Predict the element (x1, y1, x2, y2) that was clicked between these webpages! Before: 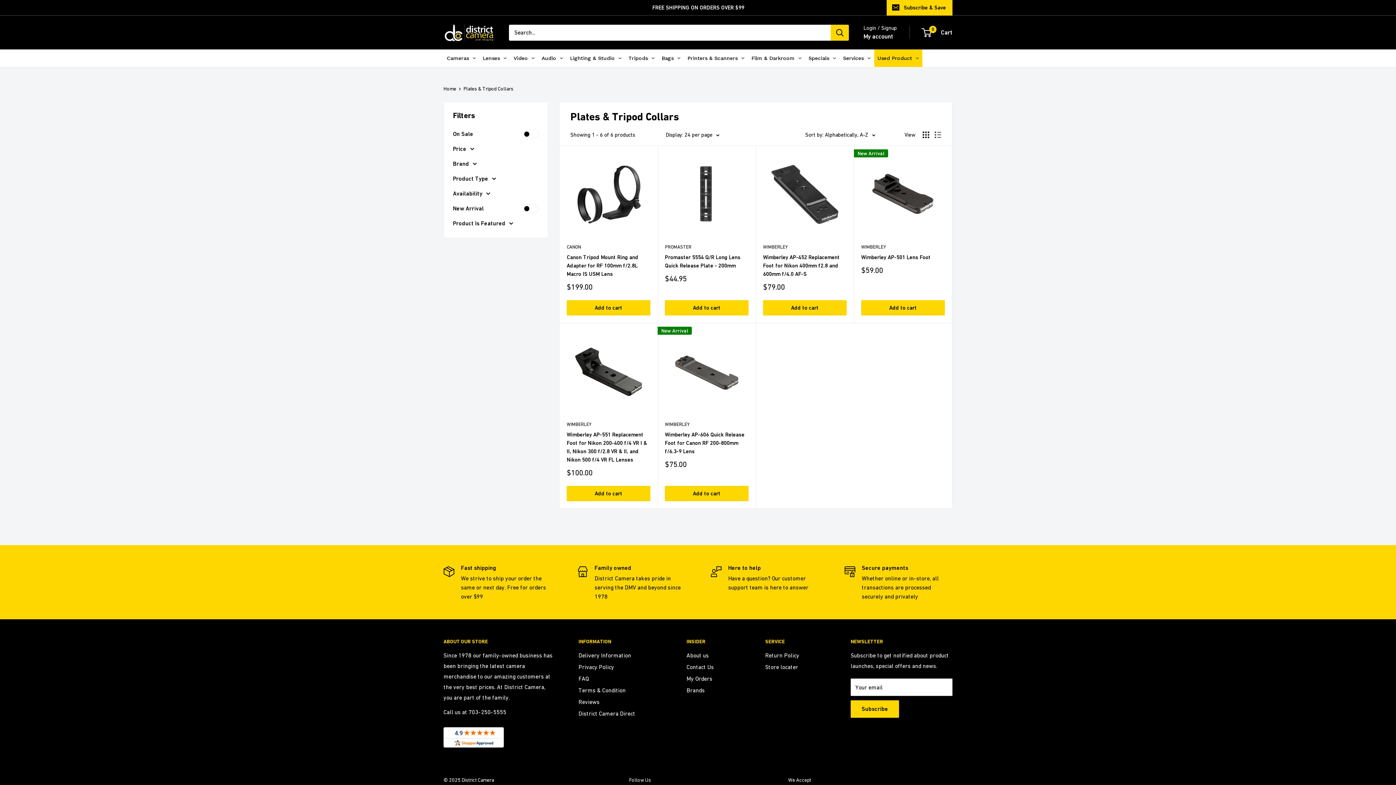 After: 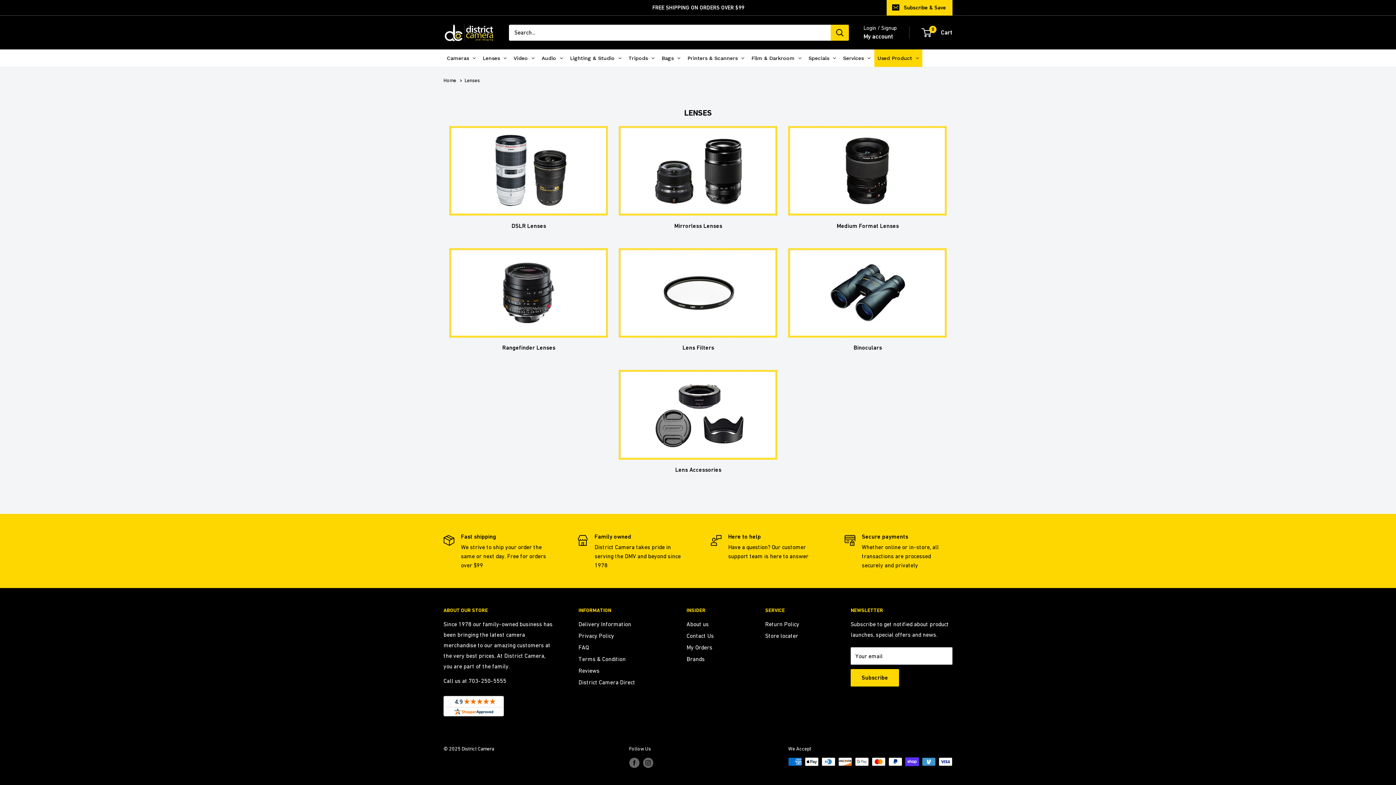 Action: label: Lenses bbox: (479, 49, 510, 66)